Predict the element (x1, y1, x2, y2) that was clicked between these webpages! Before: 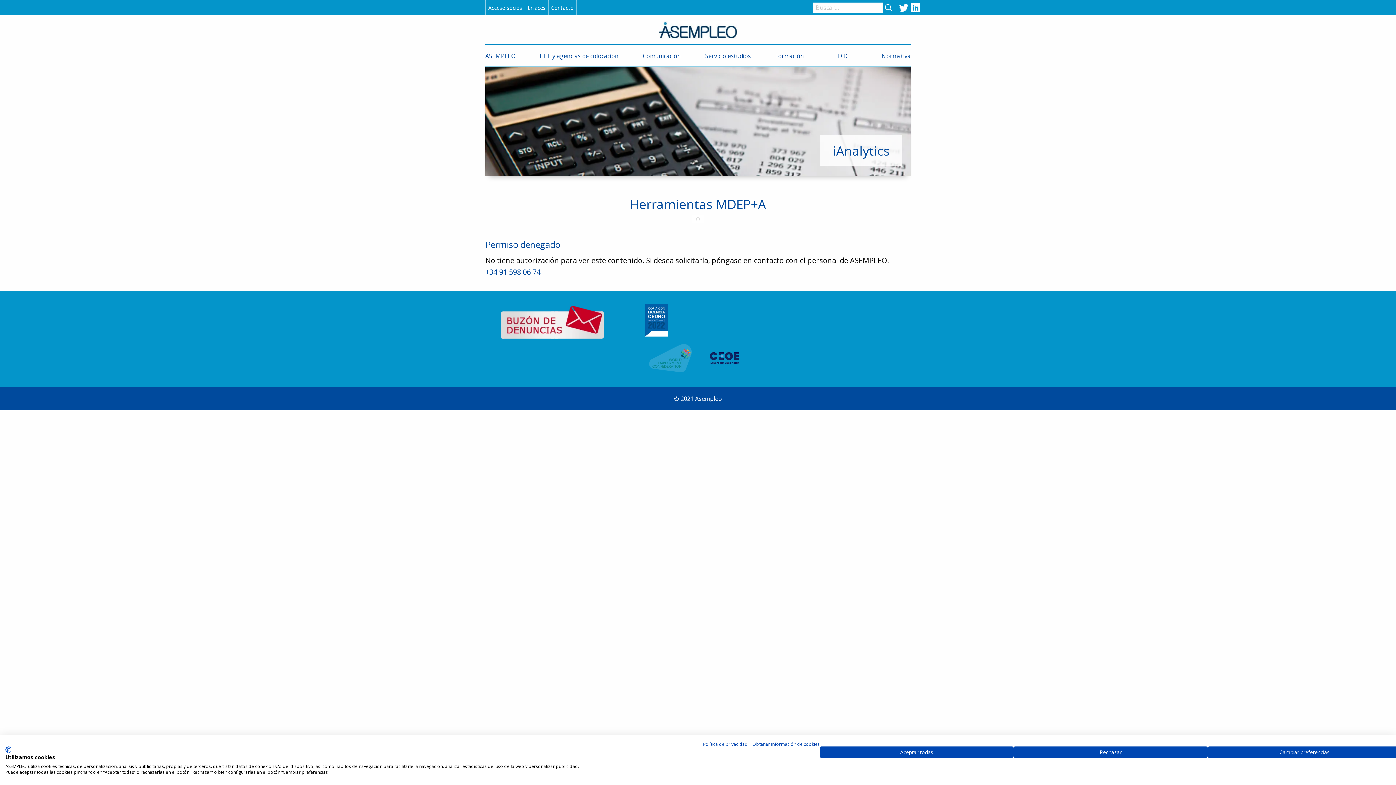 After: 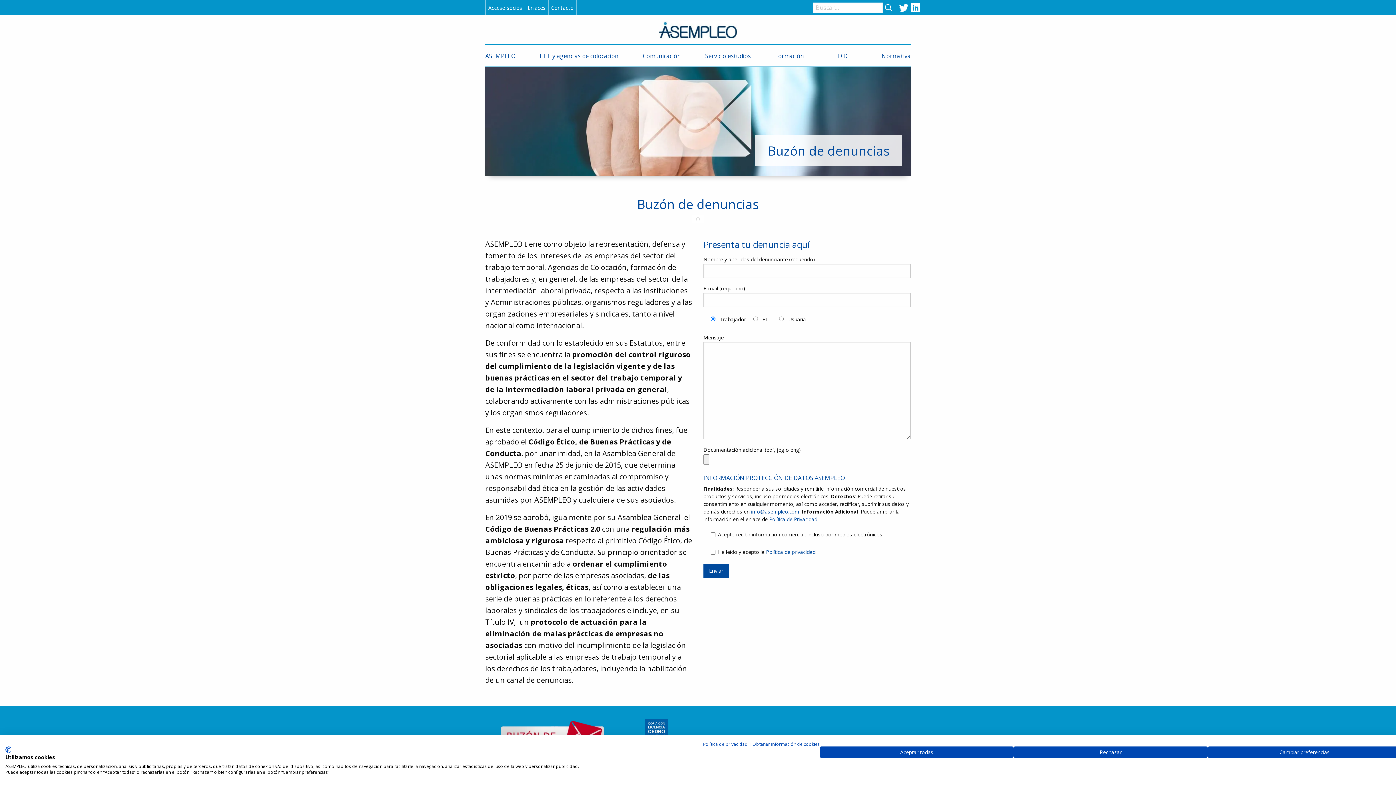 Action: bbox: (500, 304, 605, 339)